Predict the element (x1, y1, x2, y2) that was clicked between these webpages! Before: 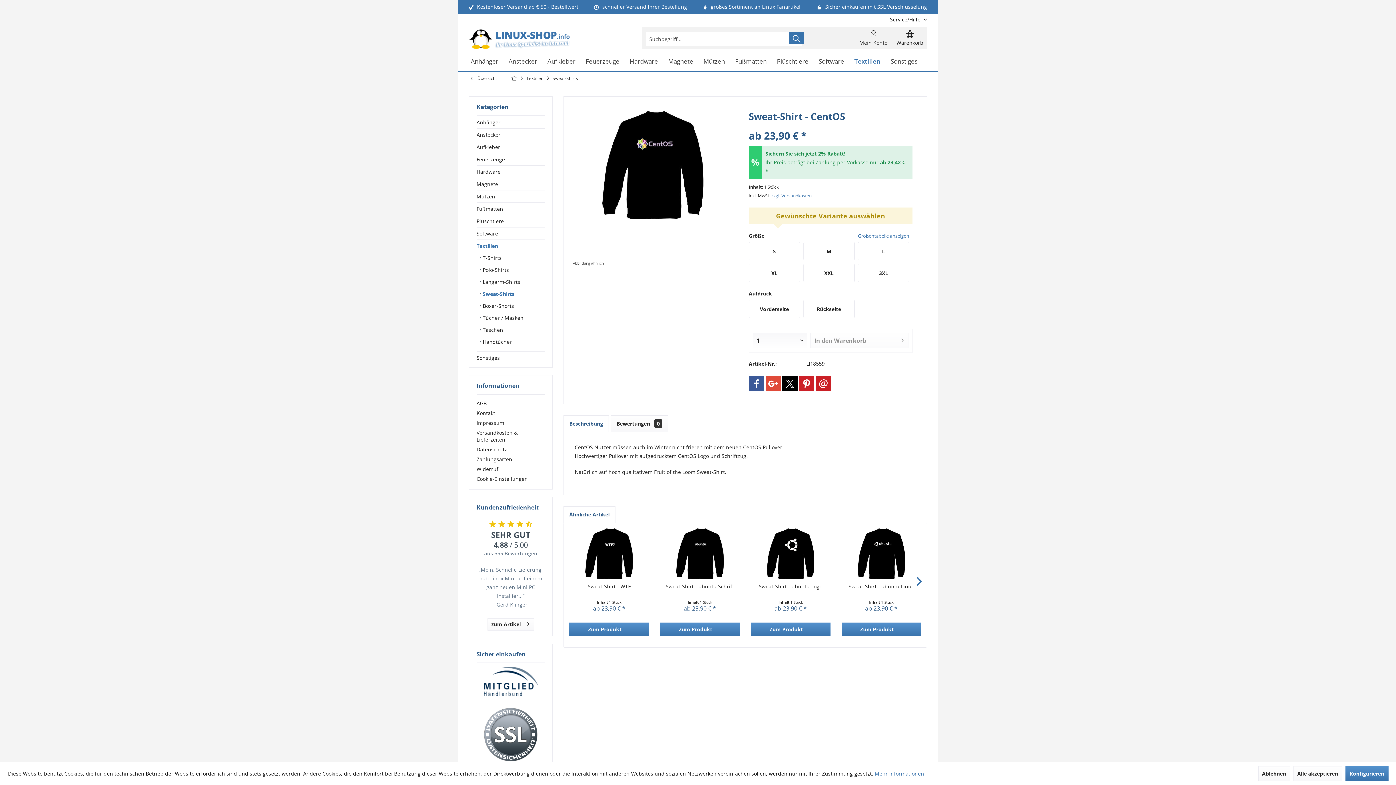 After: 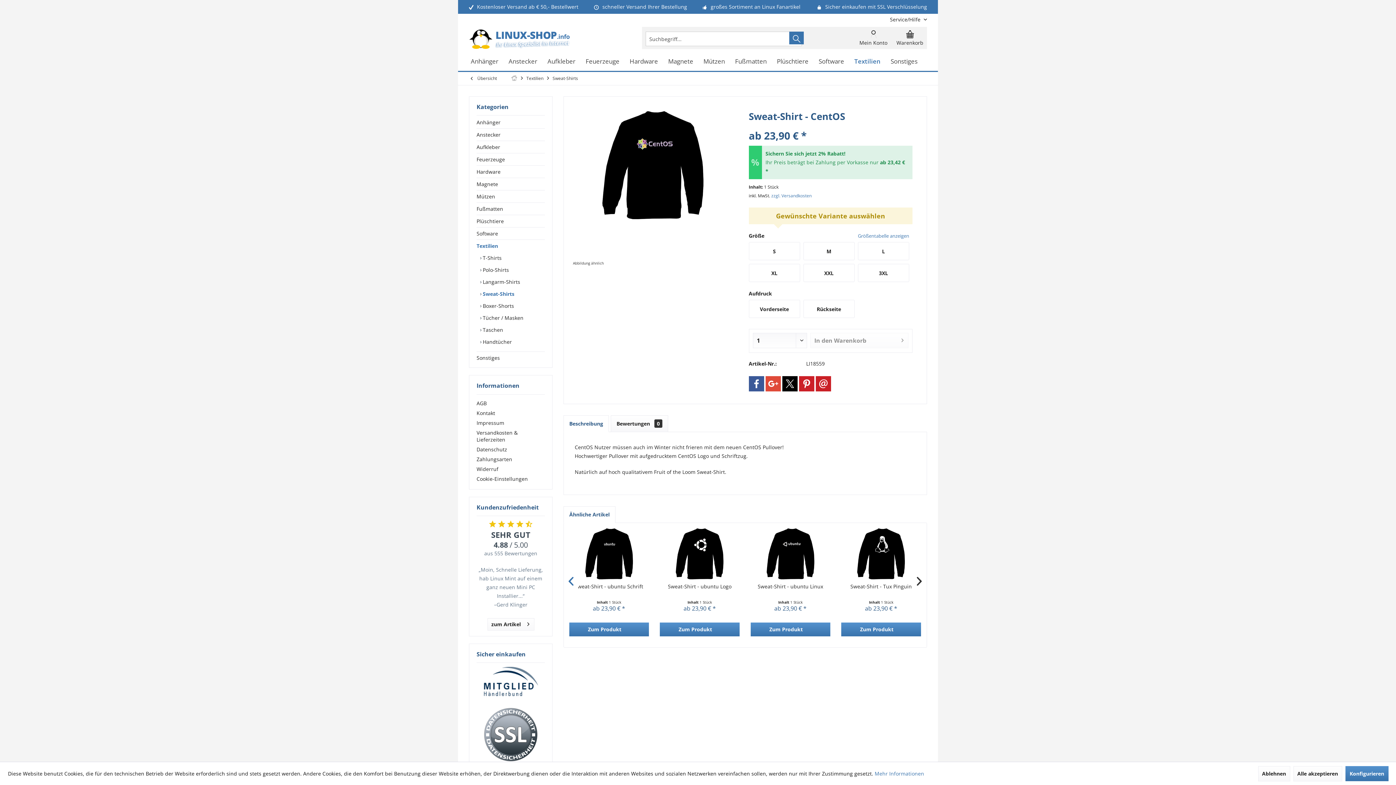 Action: bbox: (912, 574, 926, 589)